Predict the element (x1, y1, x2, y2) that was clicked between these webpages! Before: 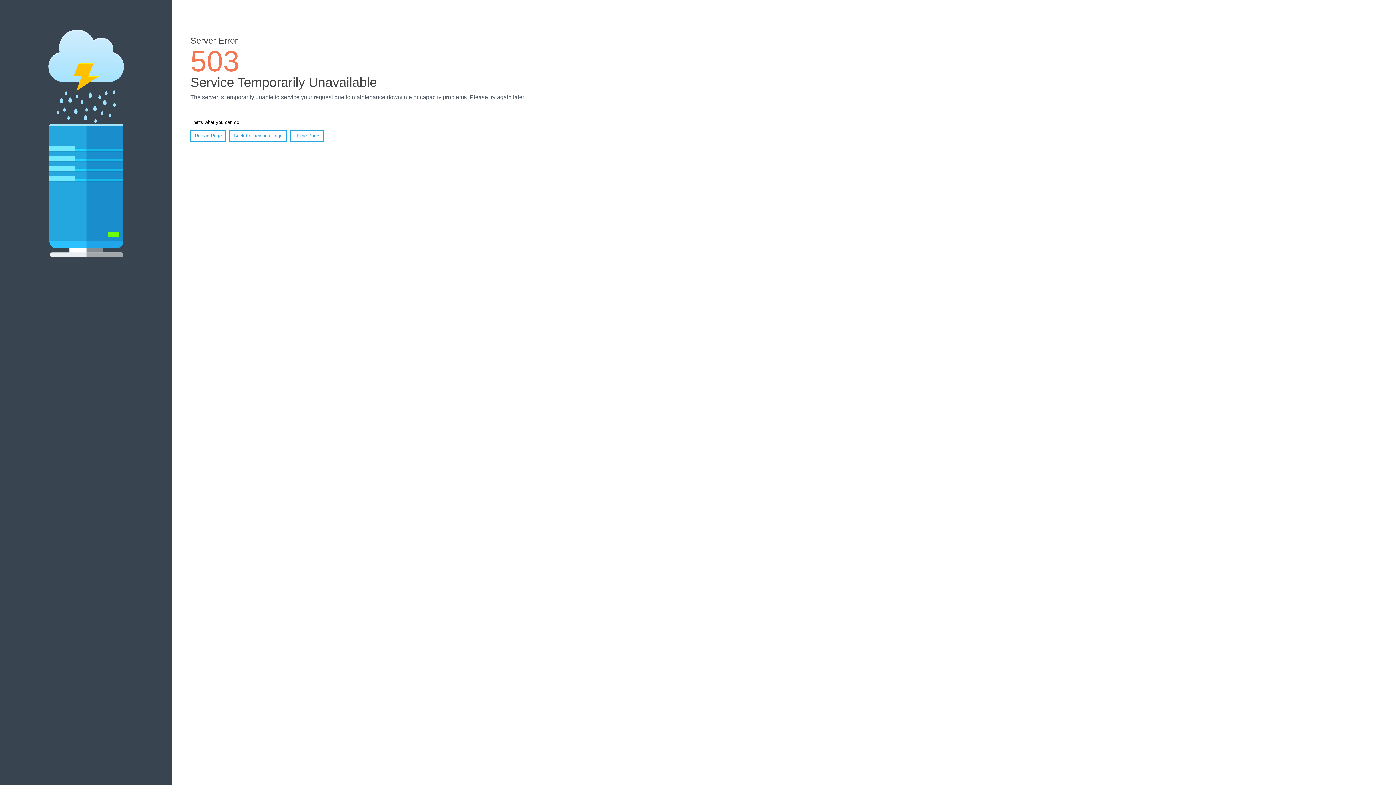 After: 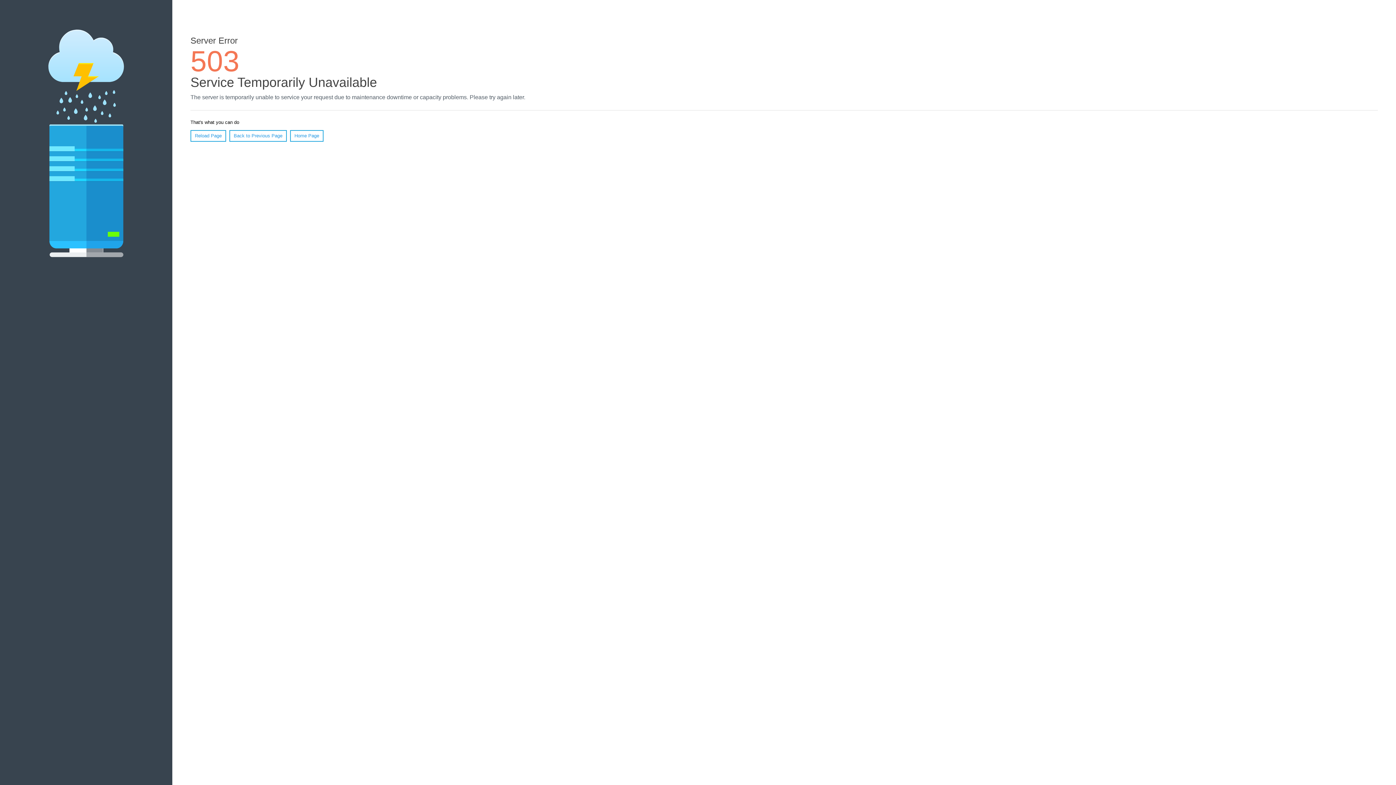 Action: bbox: (190, 130, 226, 141) label: Reload Page